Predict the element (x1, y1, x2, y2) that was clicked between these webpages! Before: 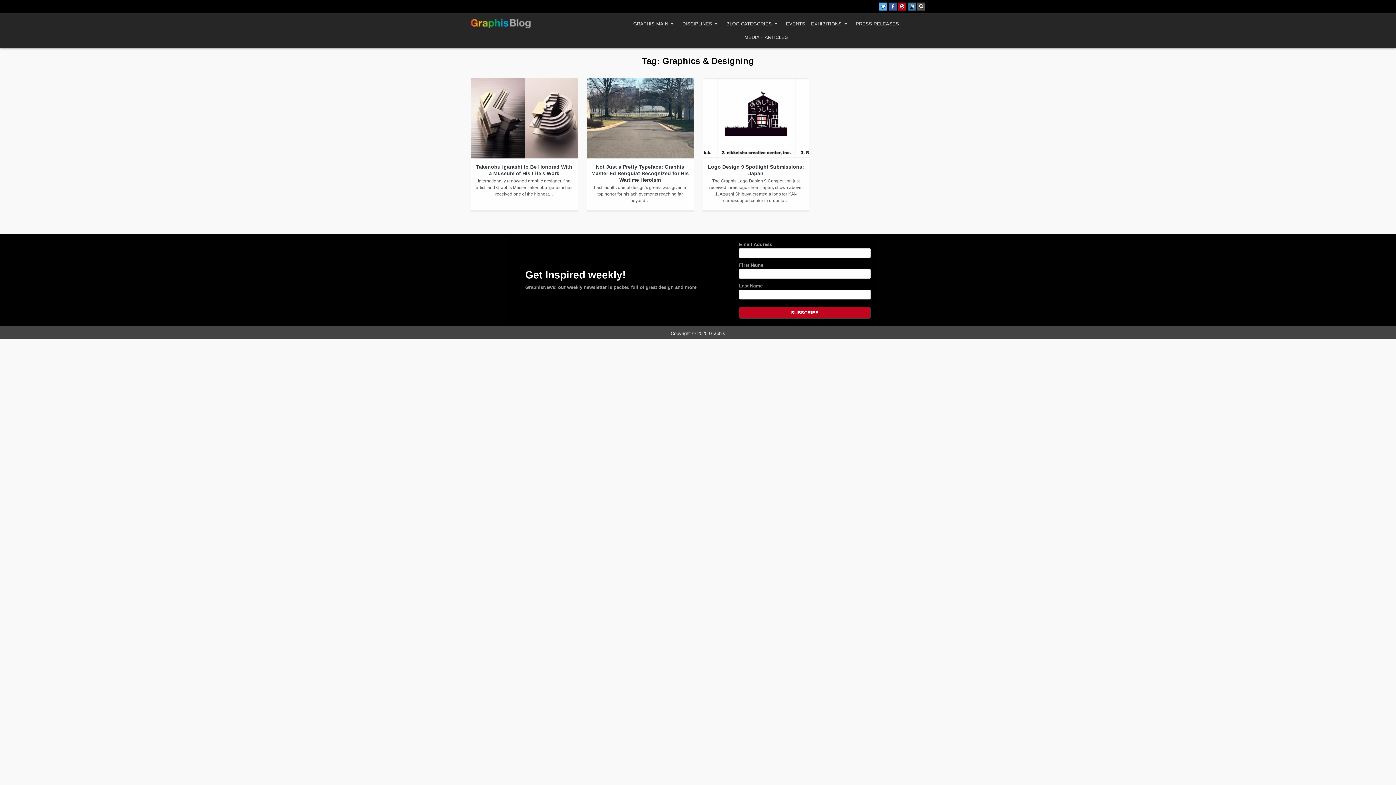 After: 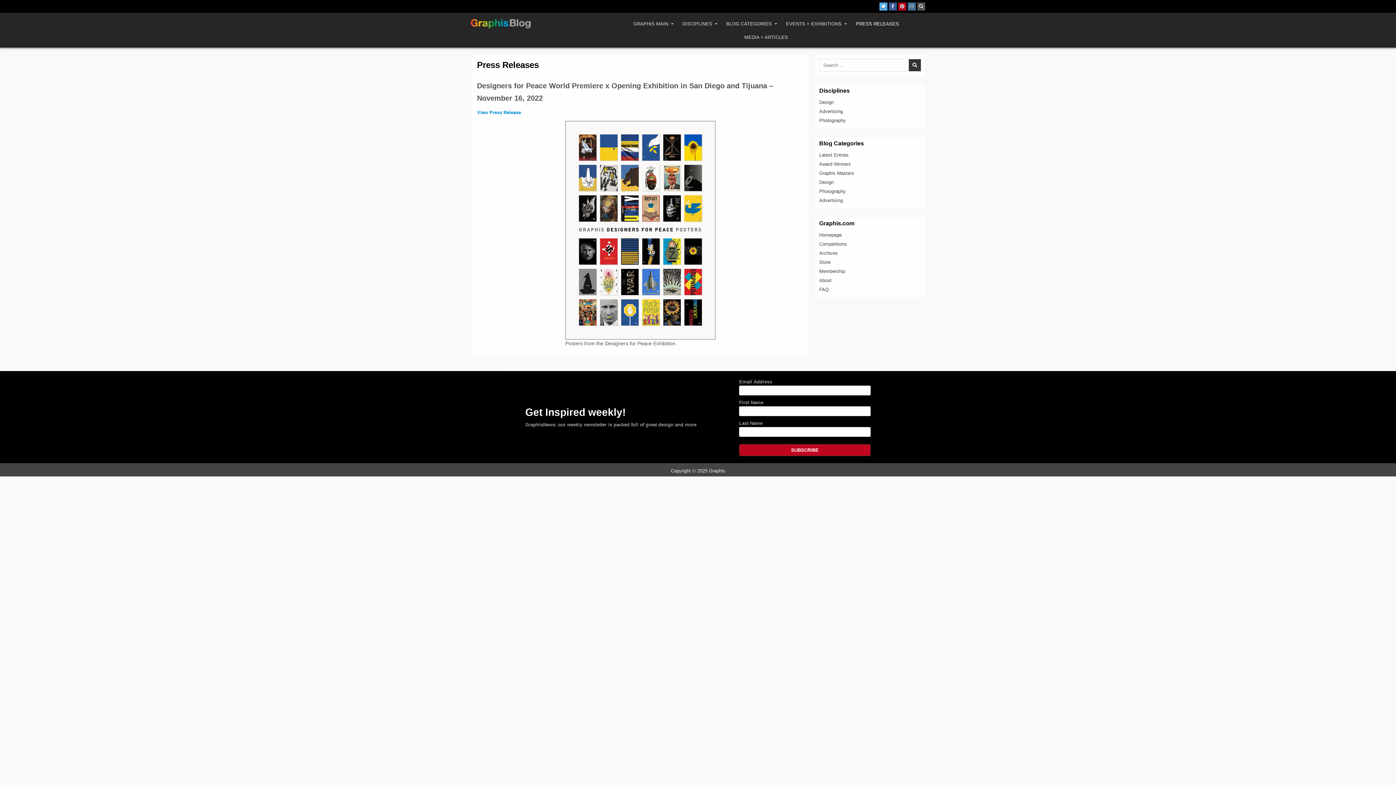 Action: bbox: (851, 17, 903, 30) label: PRESS RELEASES